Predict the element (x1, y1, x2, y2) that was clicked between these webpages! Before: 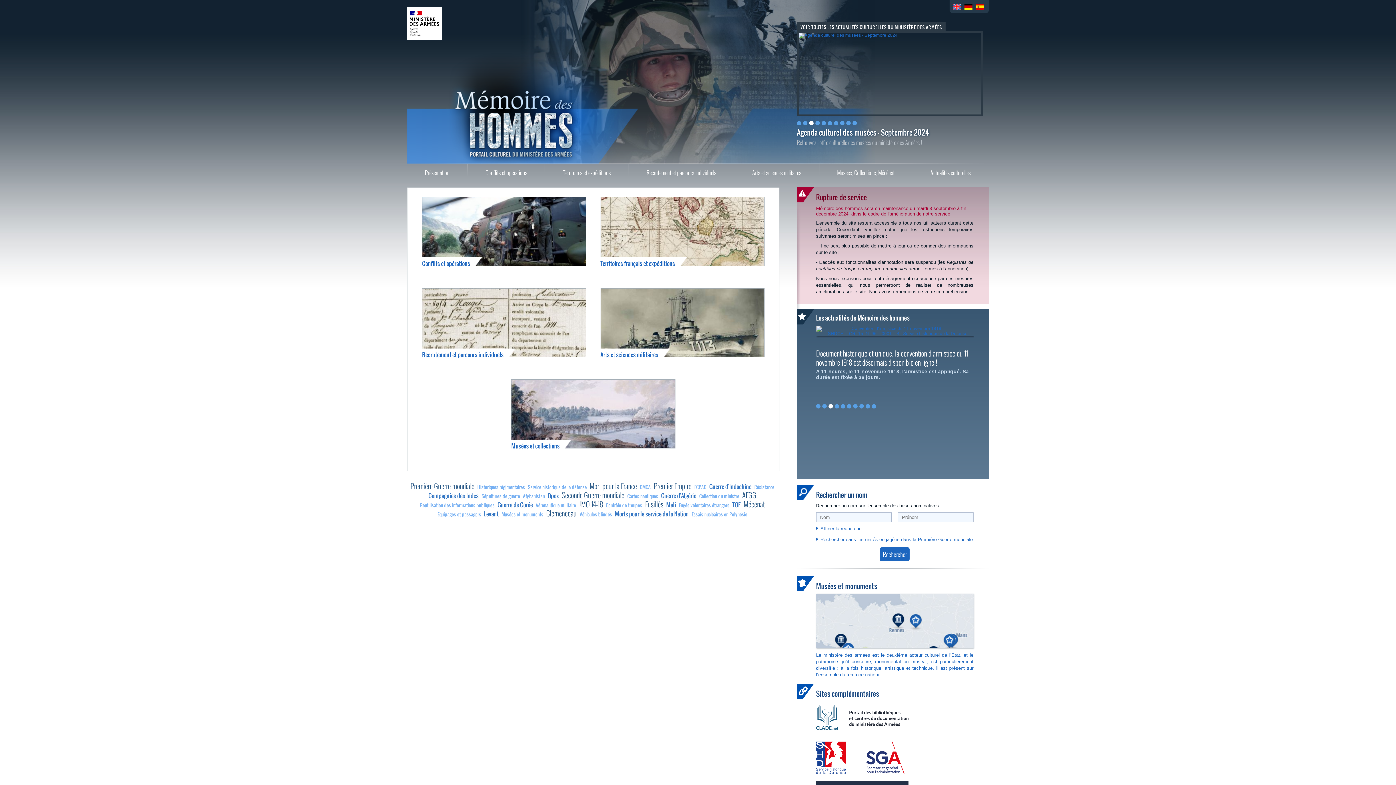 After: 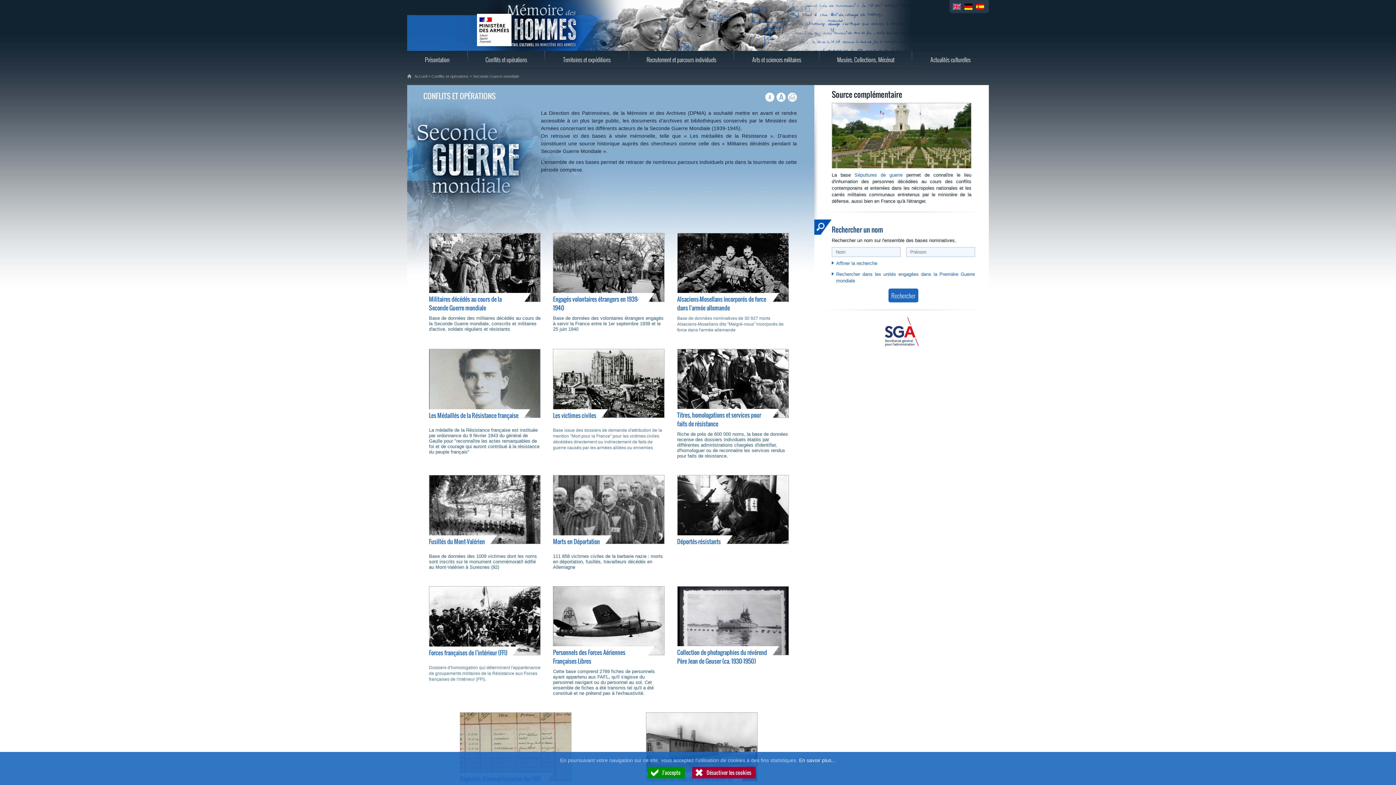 Action: bbox: (754, 483, 774, 490) label: Résistance